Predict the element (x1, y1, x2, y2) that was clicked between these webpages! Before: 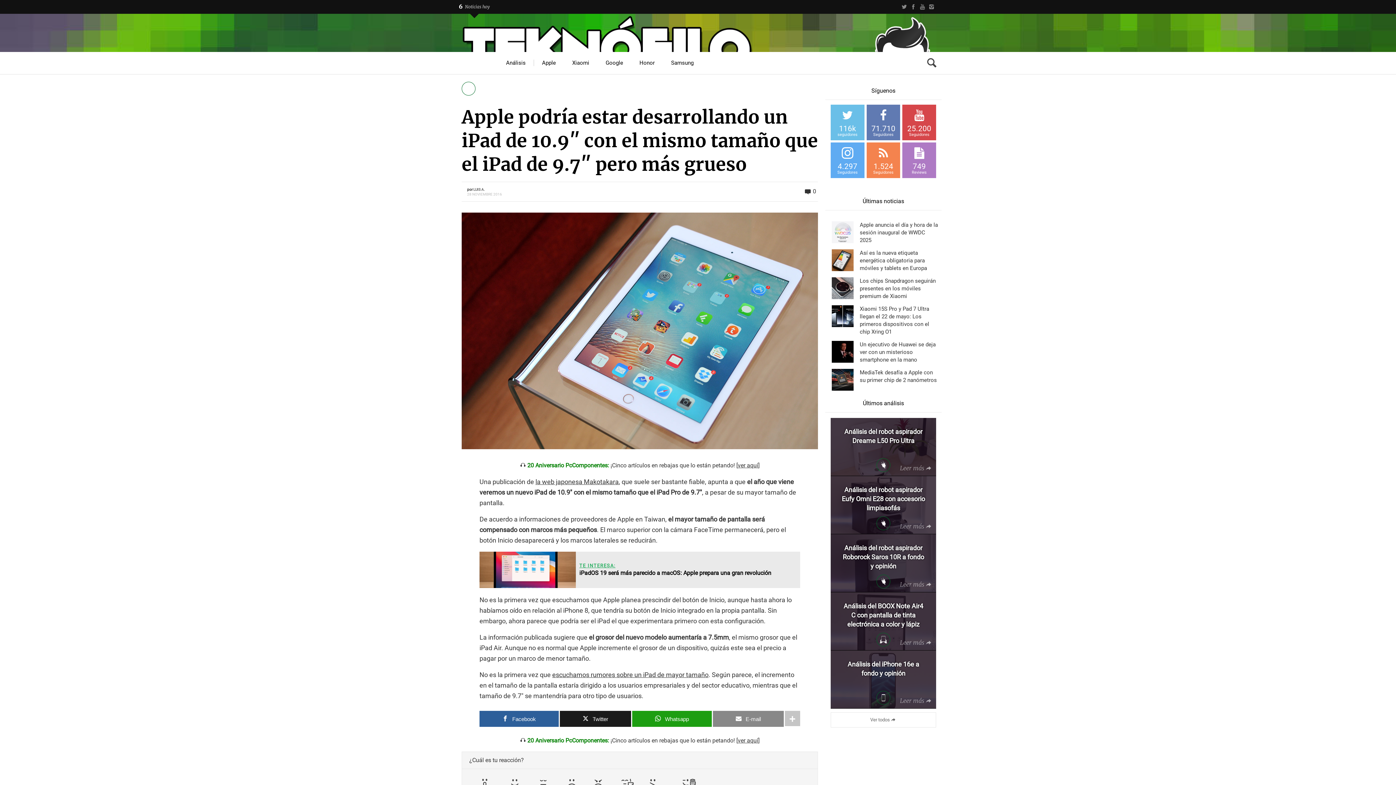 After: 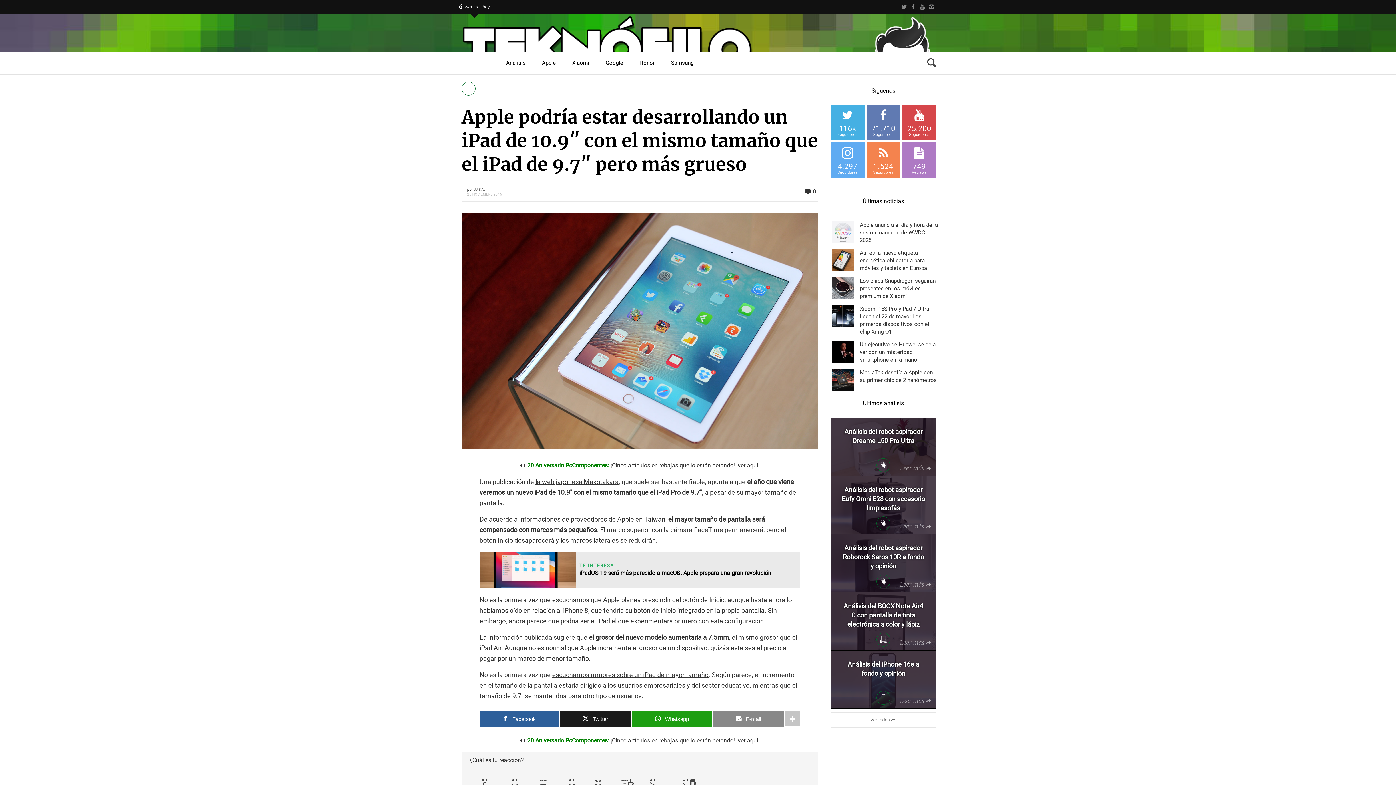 Action: bbox: (830, 104, 864, 140) label: 116k
seguidores